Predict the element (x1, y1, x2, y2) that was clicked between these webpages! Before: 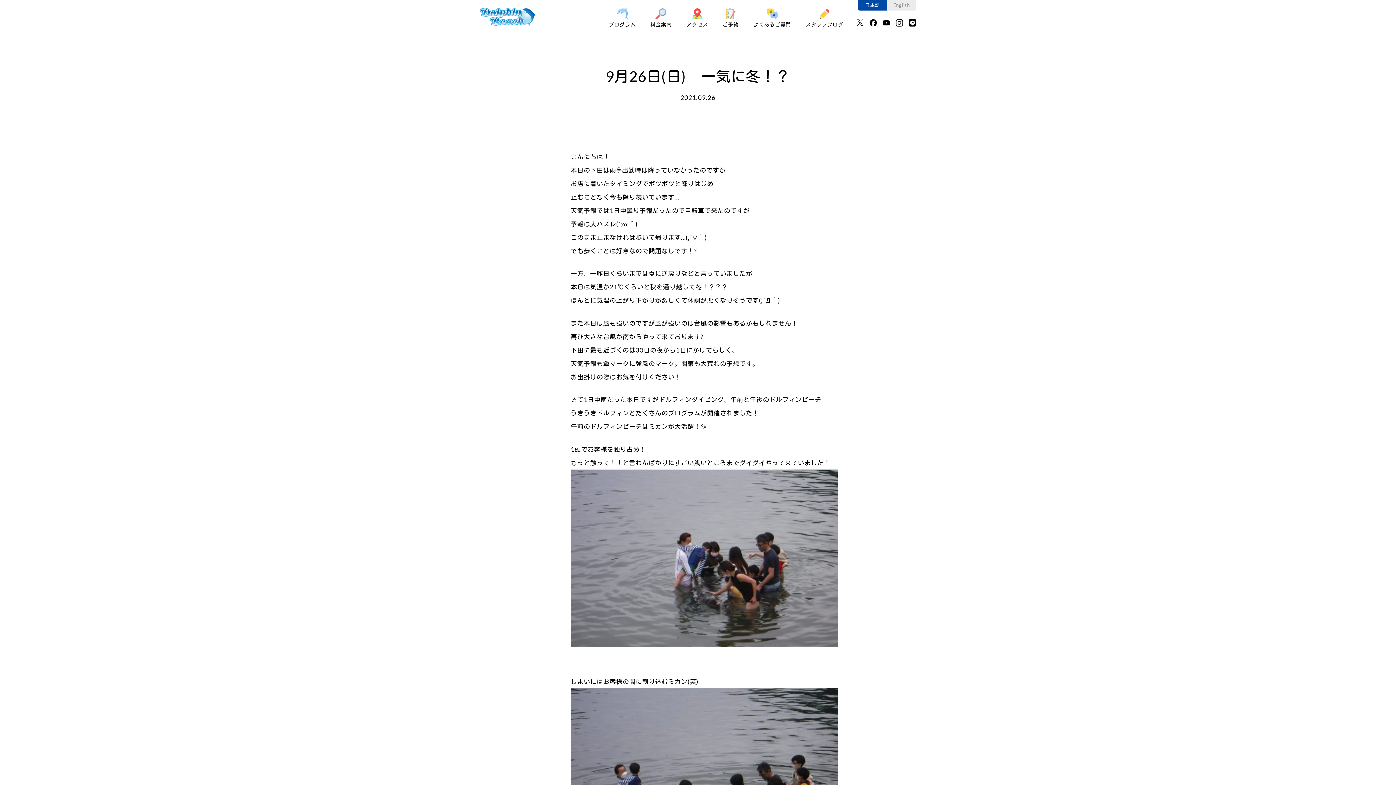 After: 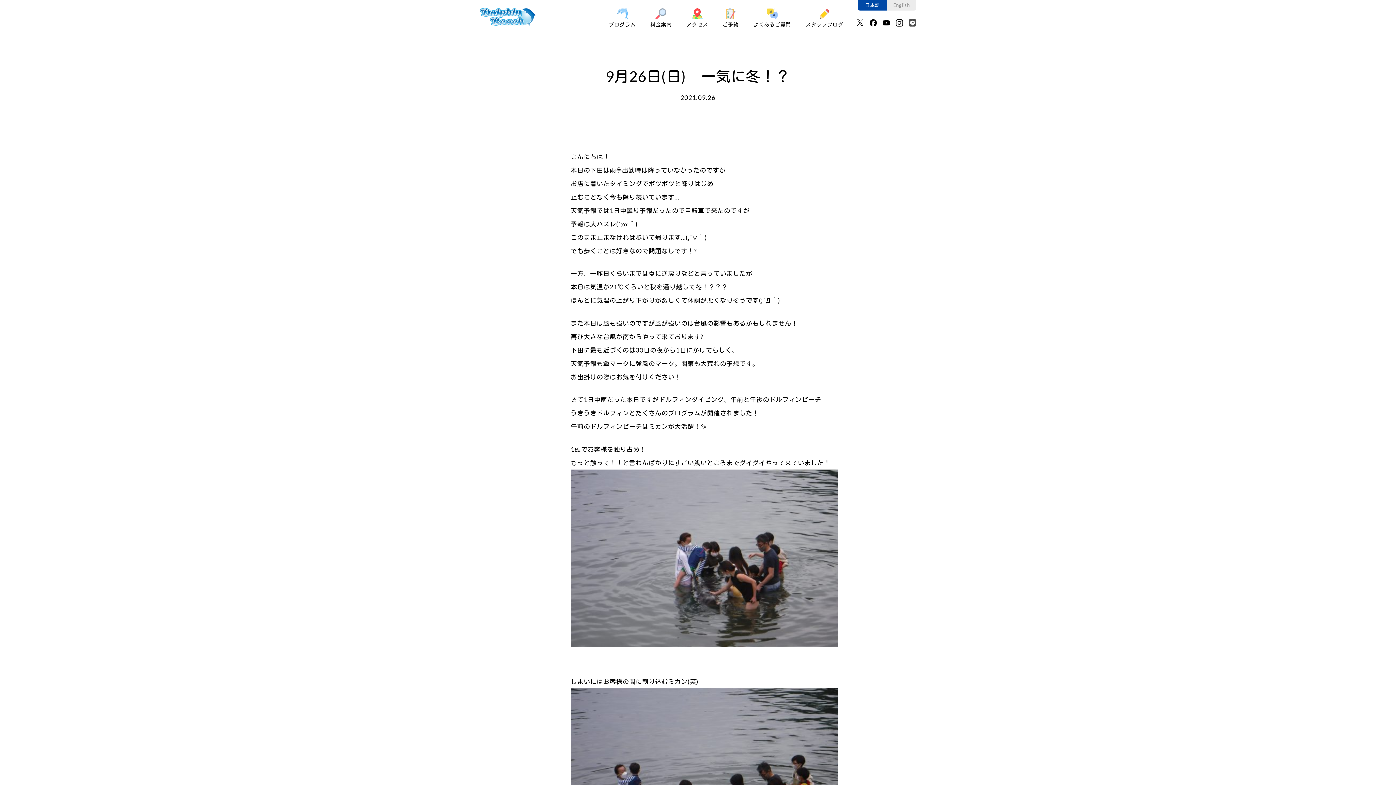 Action: bbox: (909, 18, 916, 25)